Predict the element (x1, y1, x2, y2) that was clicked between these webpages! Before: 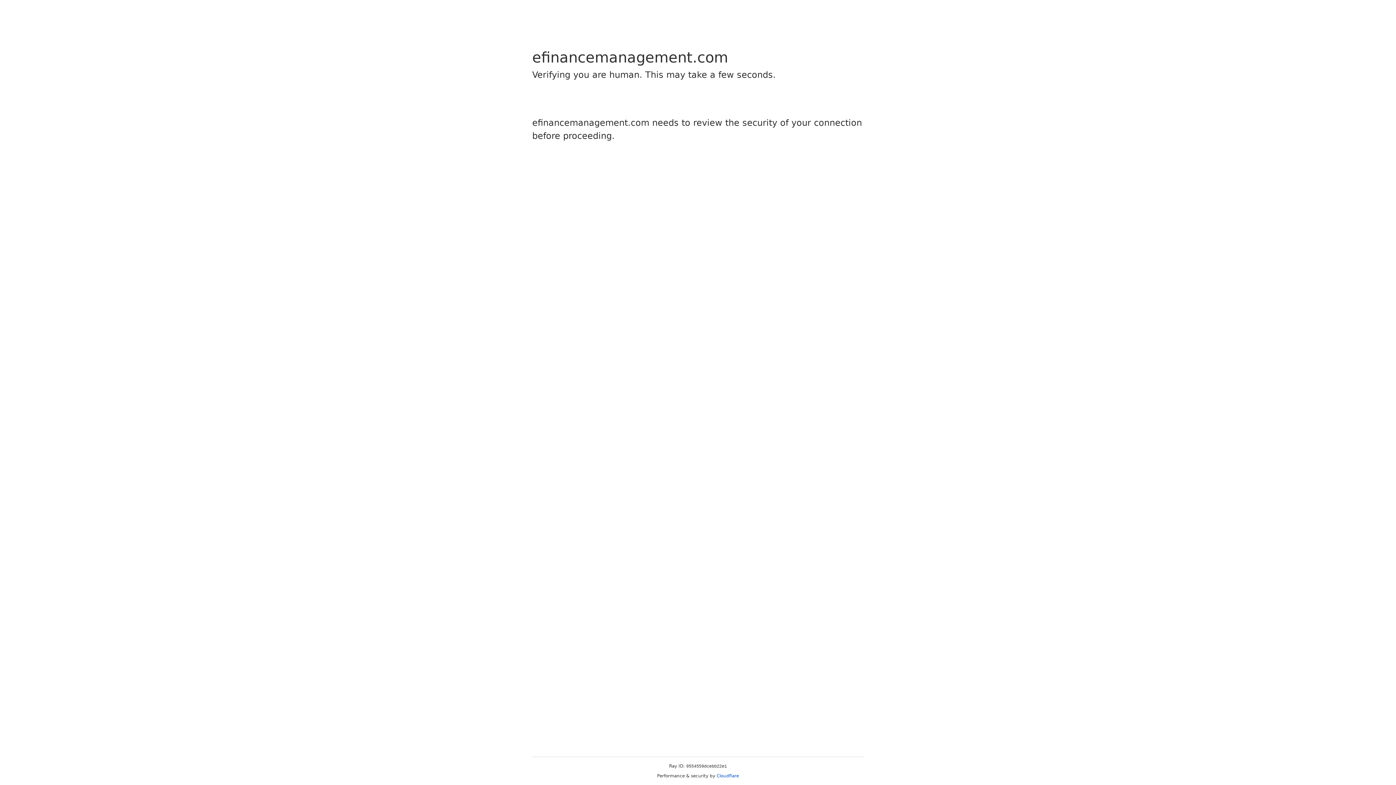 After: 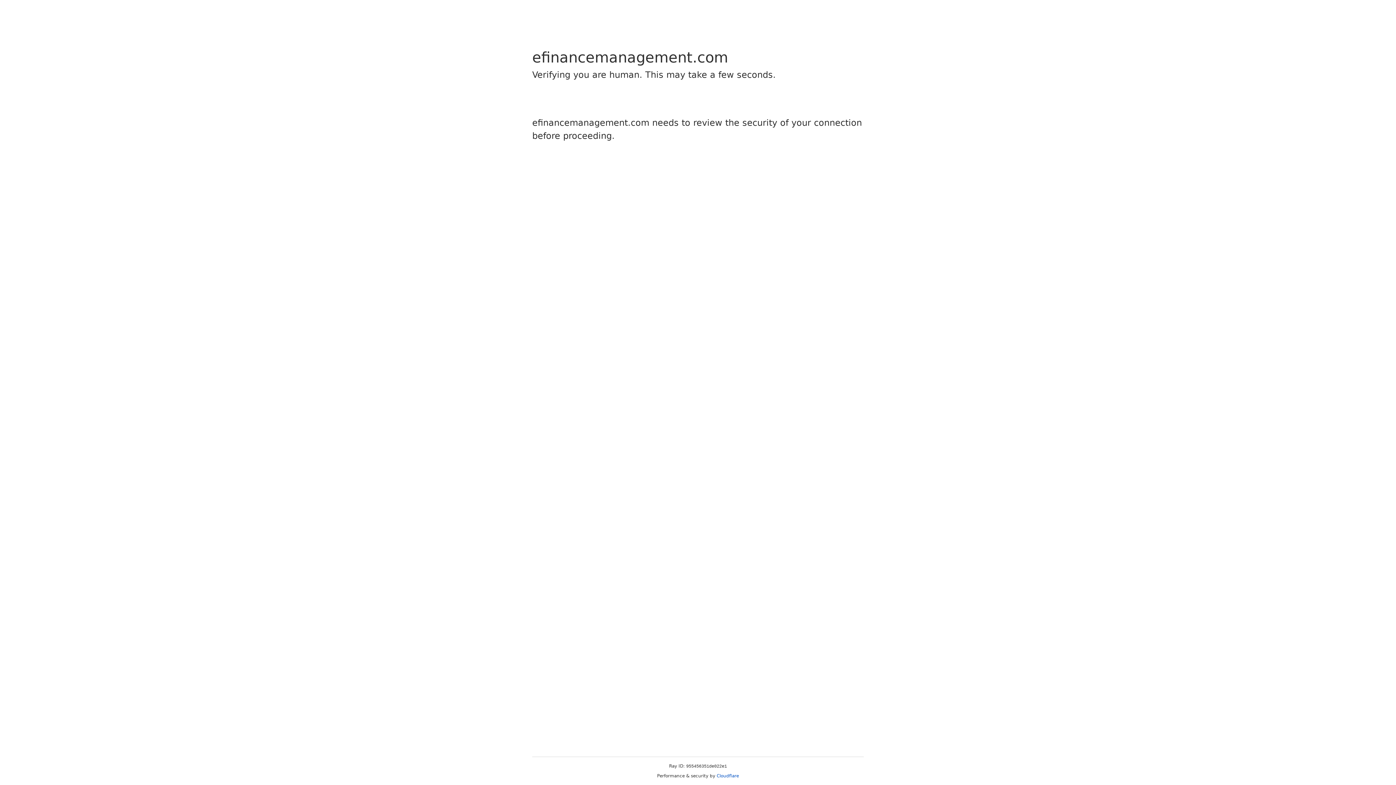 Action: bbox: (716, 773, 739, 778) label: Cloudflare